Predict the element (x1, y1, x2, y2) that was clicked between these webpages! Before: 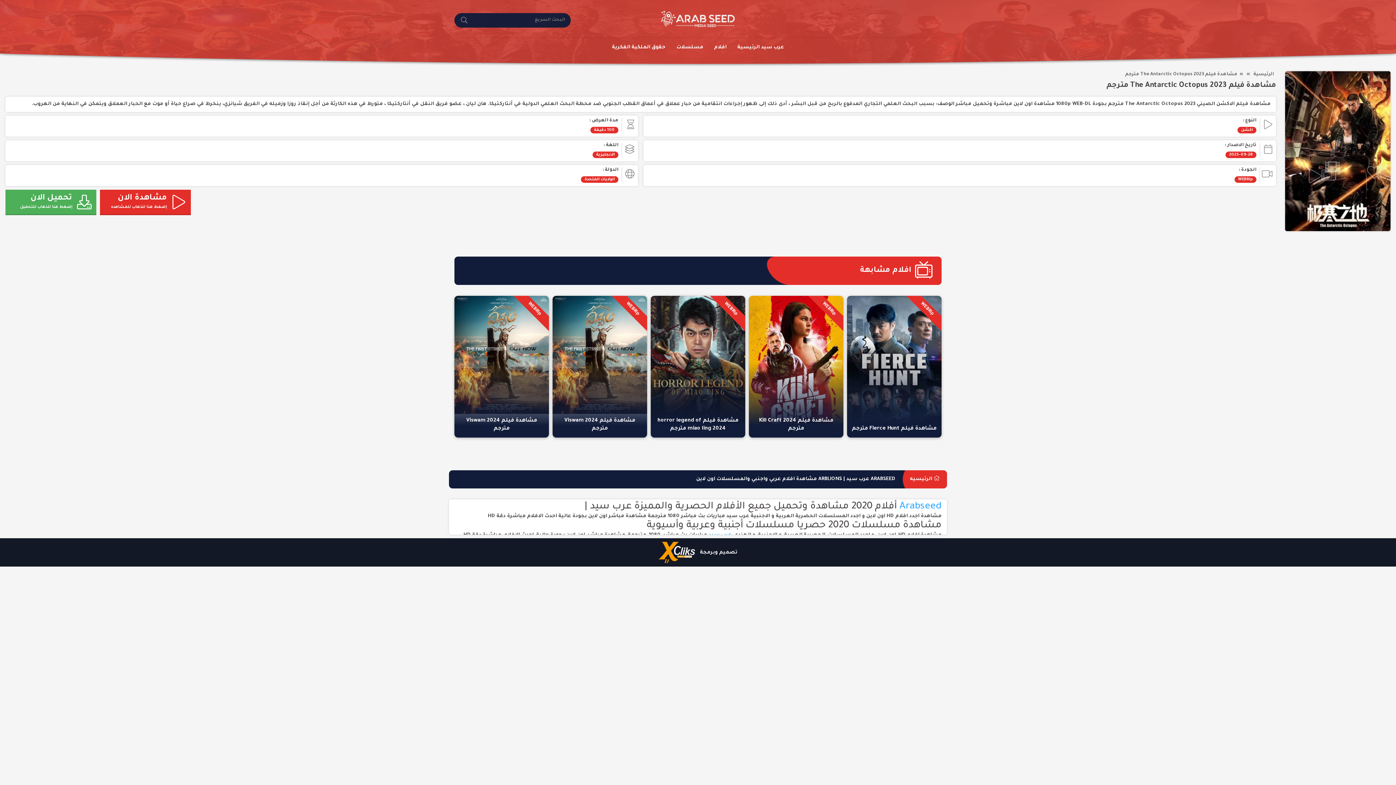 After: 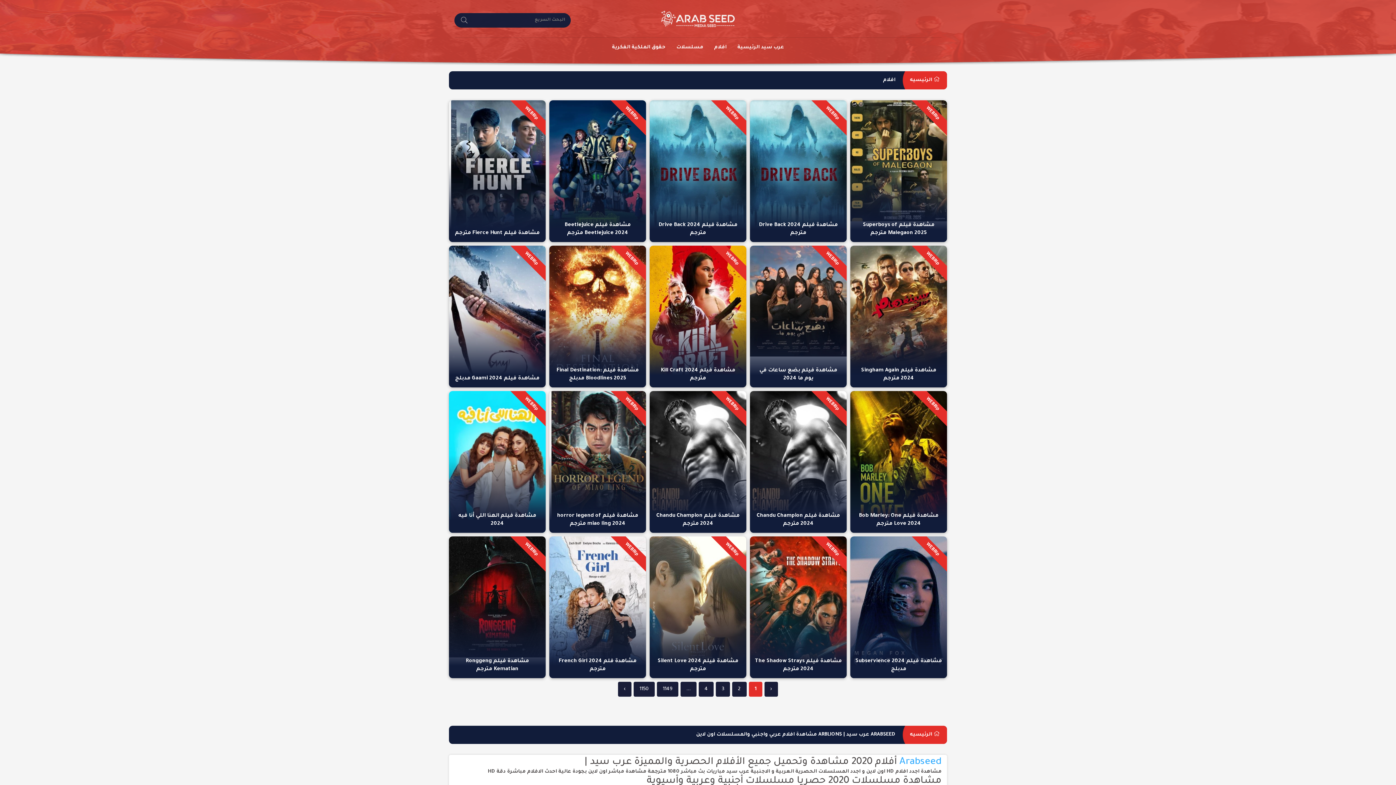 Action: bbox: (581, 176, 618, 182) label: الولايات المتحدة